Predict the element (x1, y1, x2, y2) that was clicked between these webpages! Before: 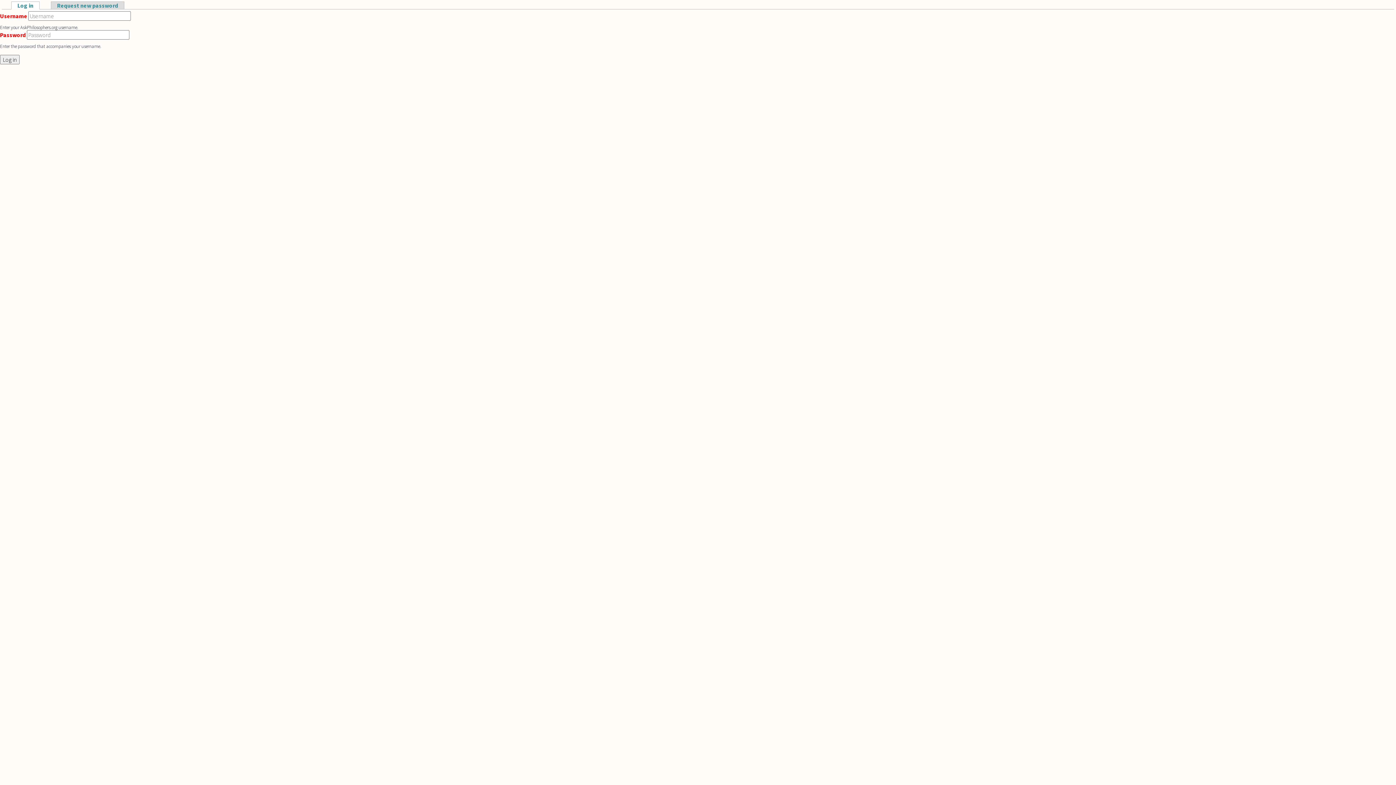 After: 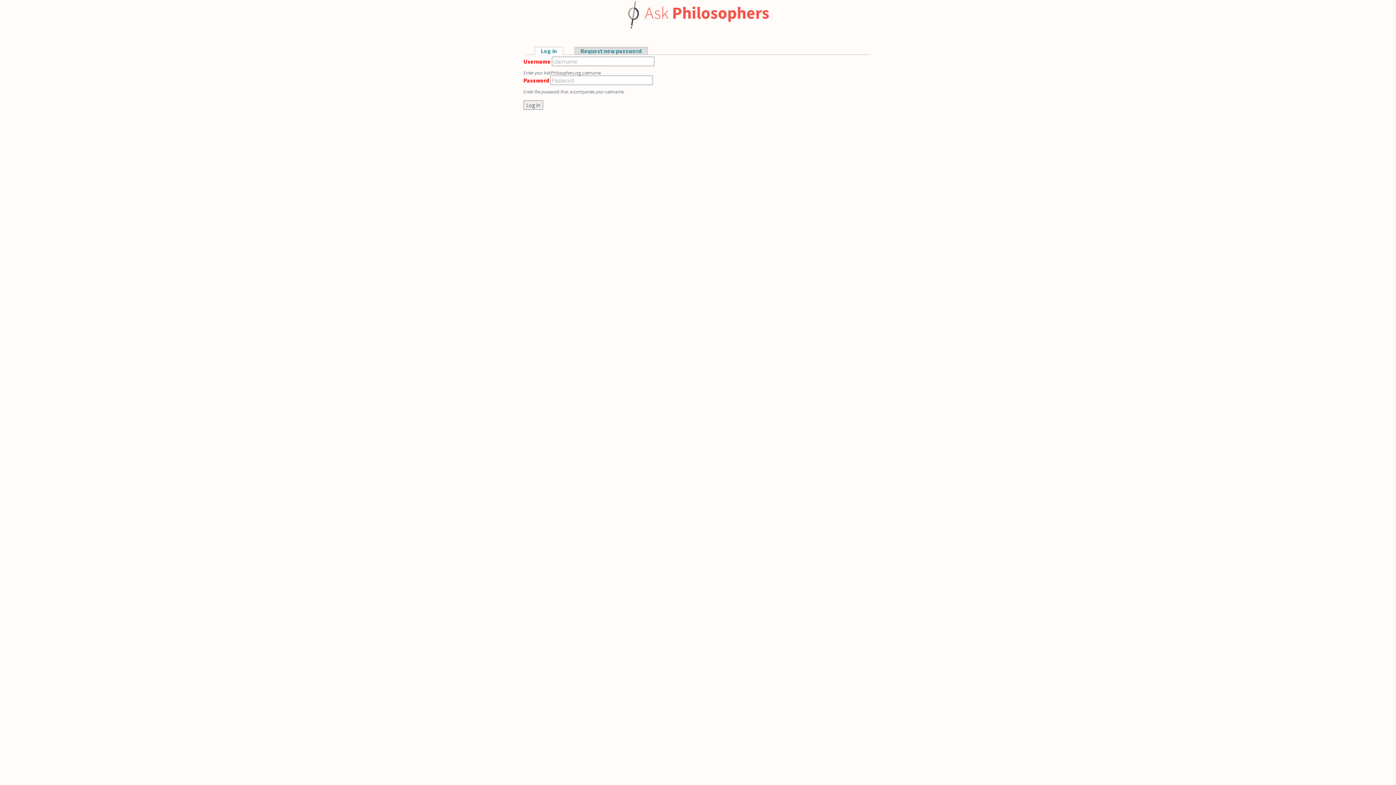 Action: label: Log in
(active tab) bbox: (11, 1, 39, 9)